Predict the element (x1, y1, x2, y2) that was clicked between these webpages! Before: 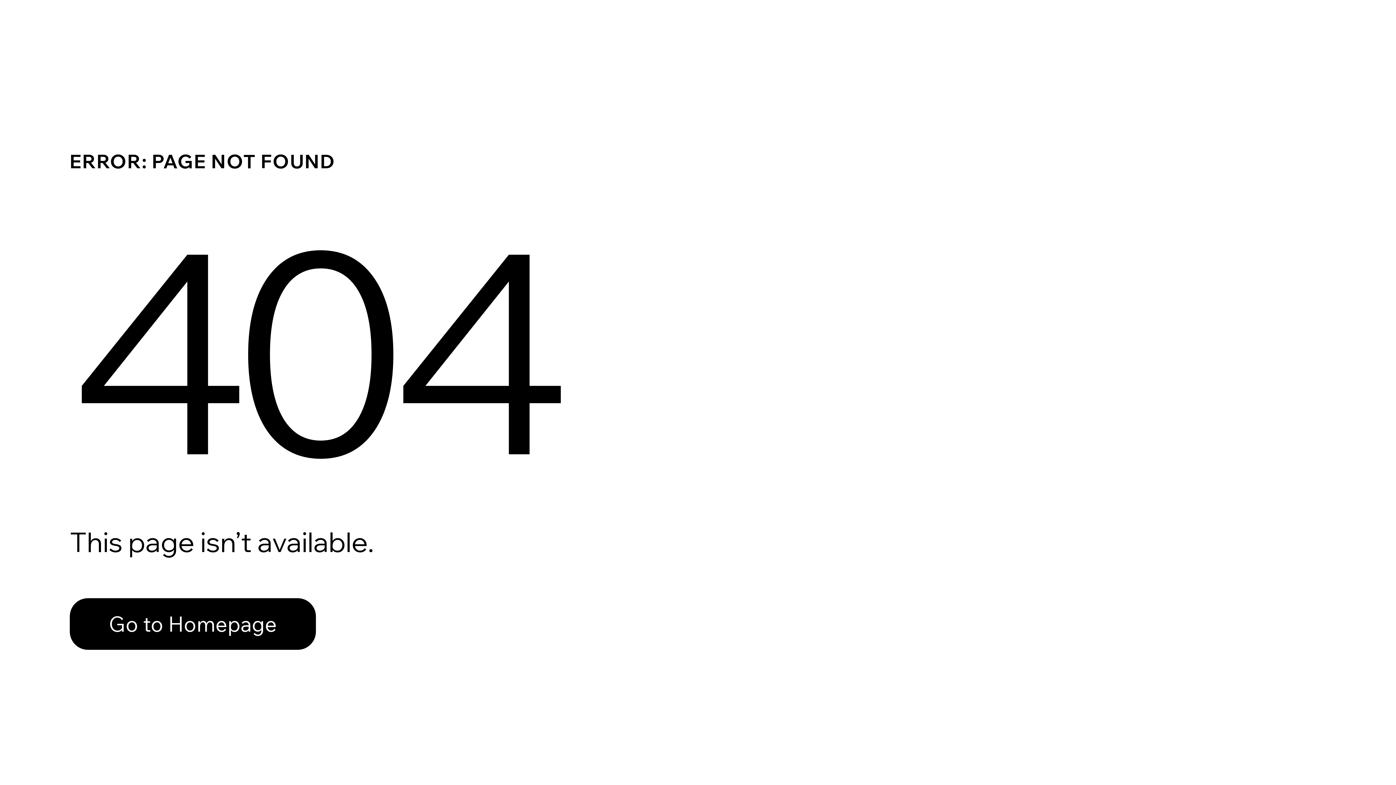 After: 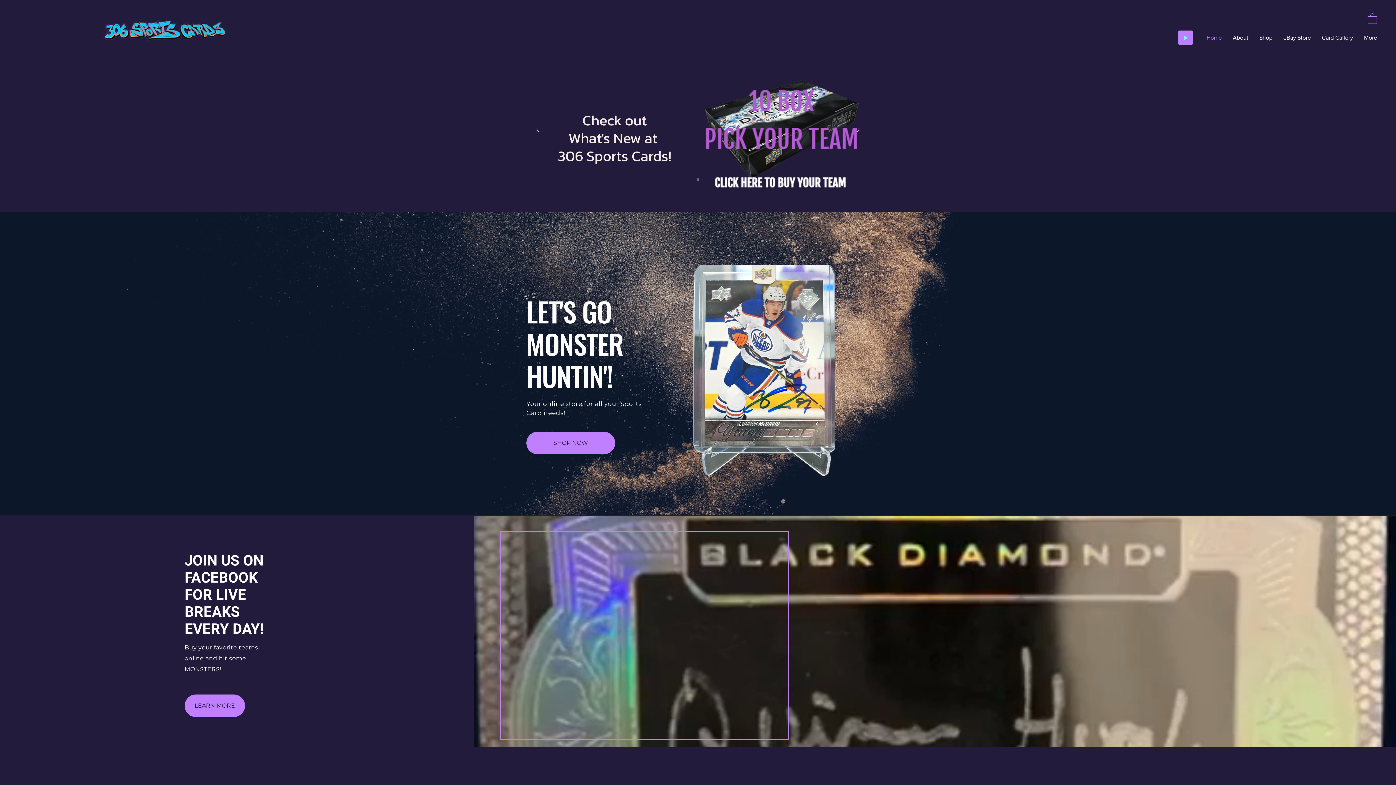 Action: label: Go to Homepage bbox: (69, 598, 316, 650)